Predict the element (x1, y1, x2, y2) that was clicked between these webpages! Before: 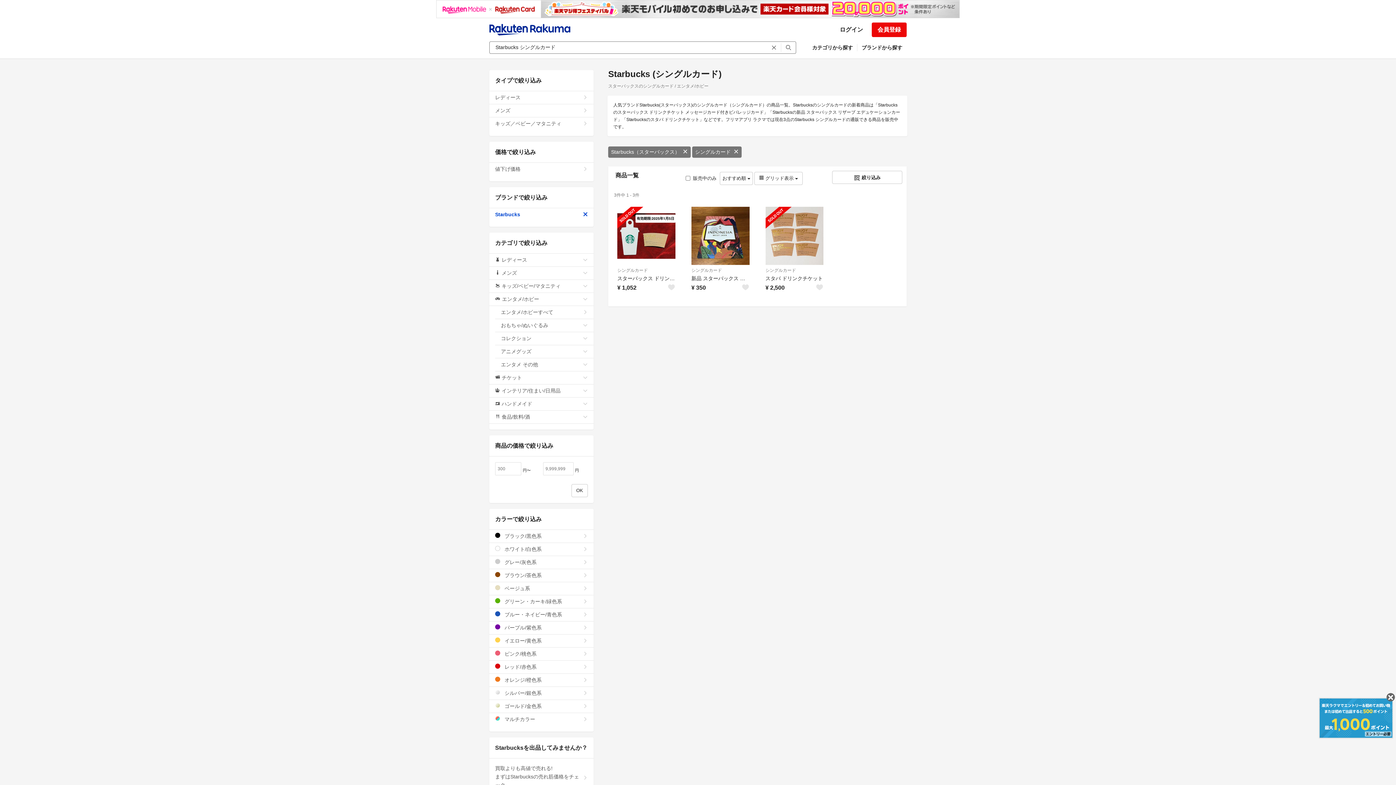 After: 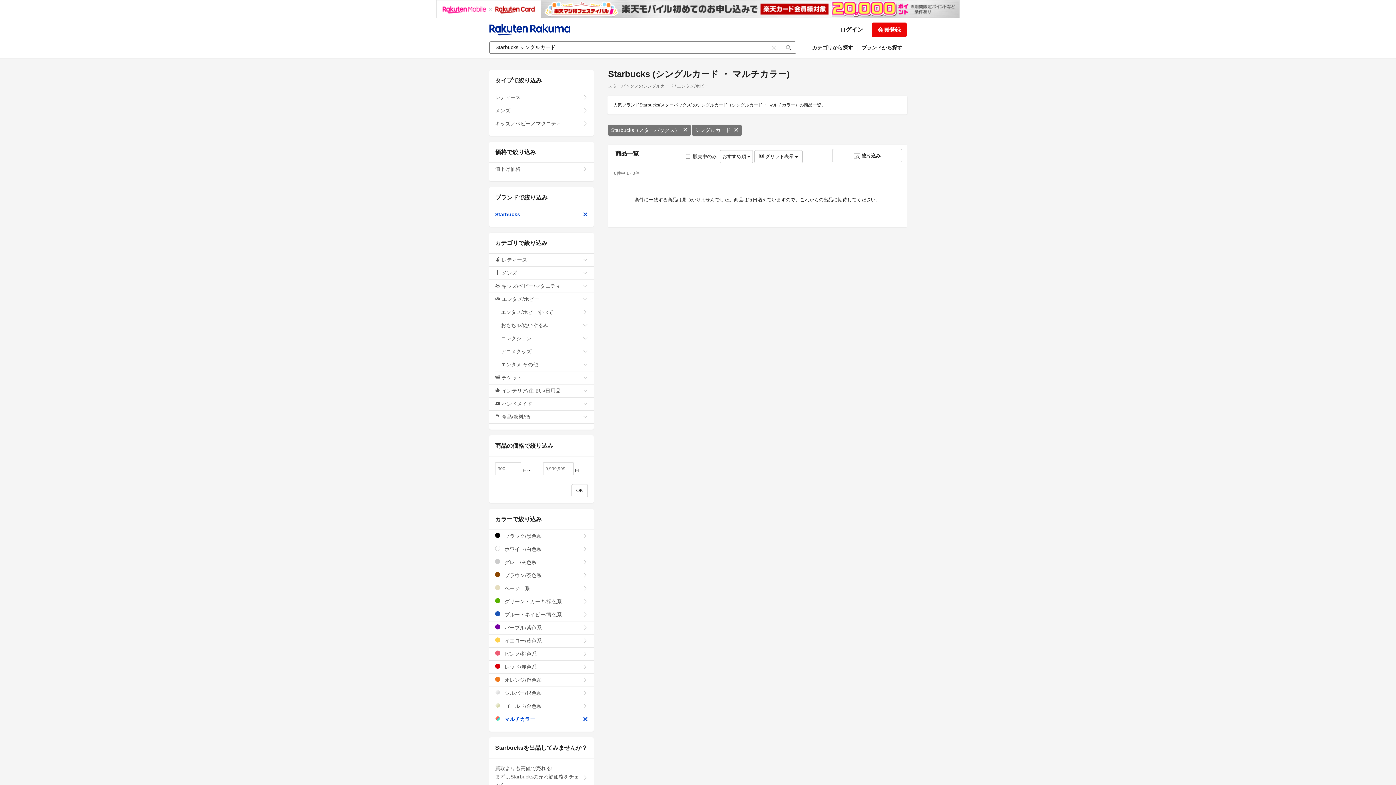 Action: bbox: (489, 713, 593, 726) label:  マルチカラー